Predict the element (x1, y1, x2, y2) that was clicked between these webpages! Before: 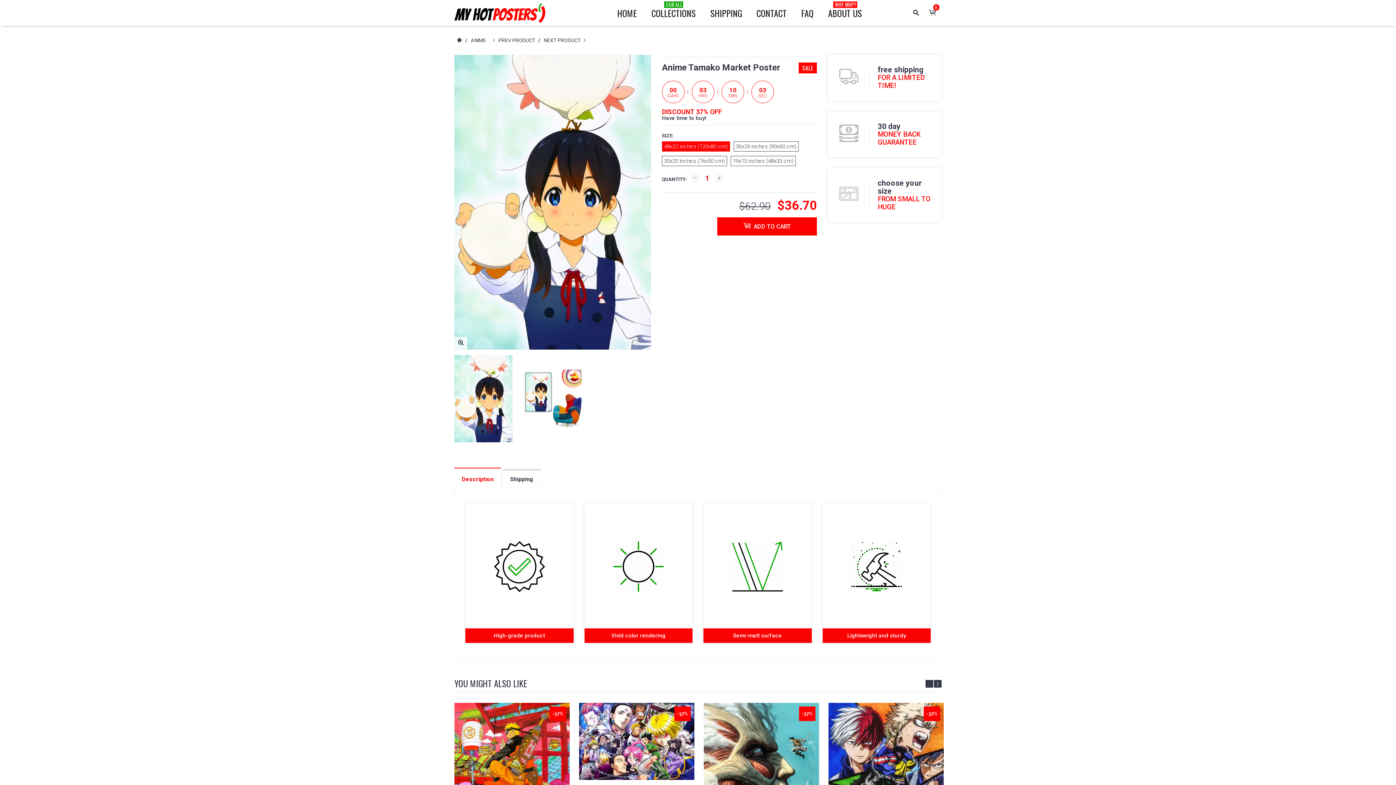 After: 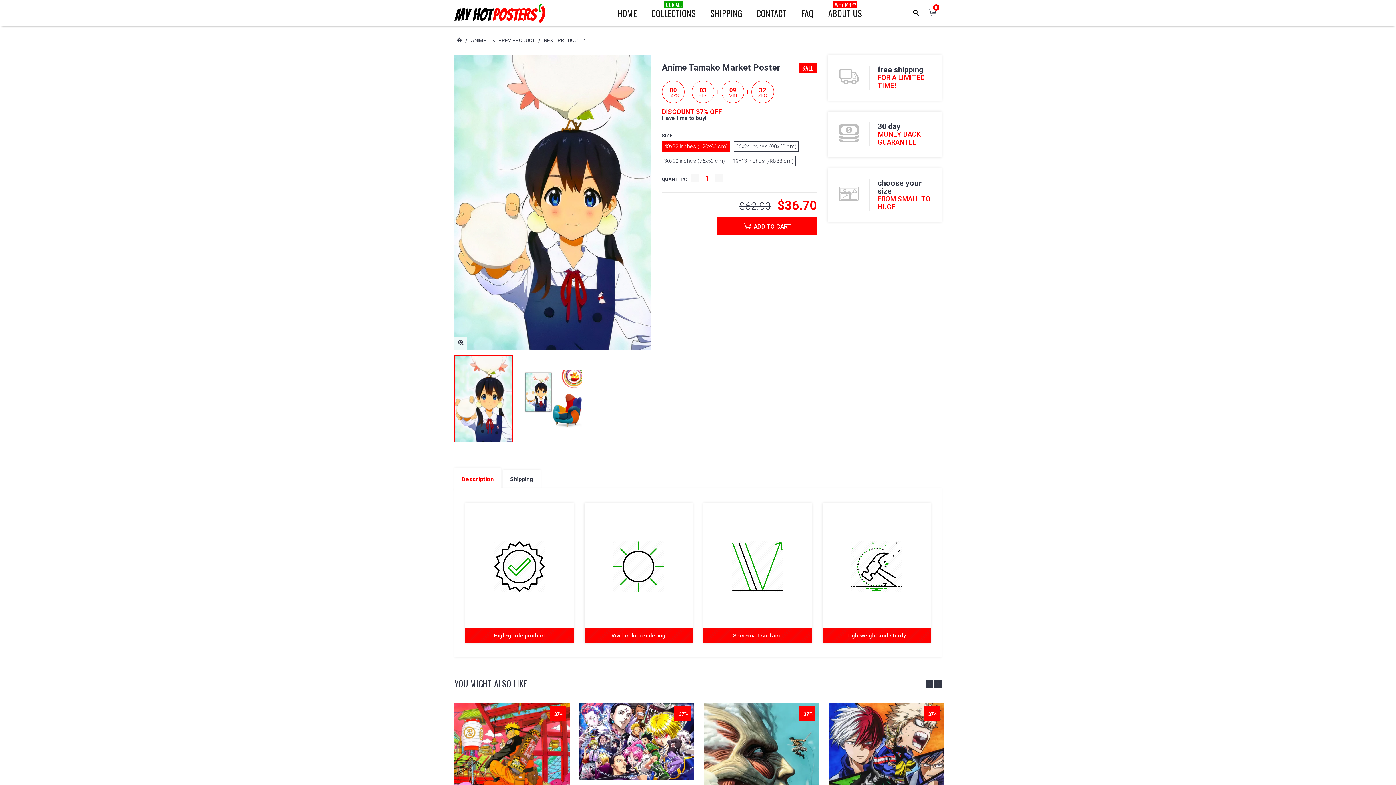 Action: bbox: (454, 355, 512, 442)